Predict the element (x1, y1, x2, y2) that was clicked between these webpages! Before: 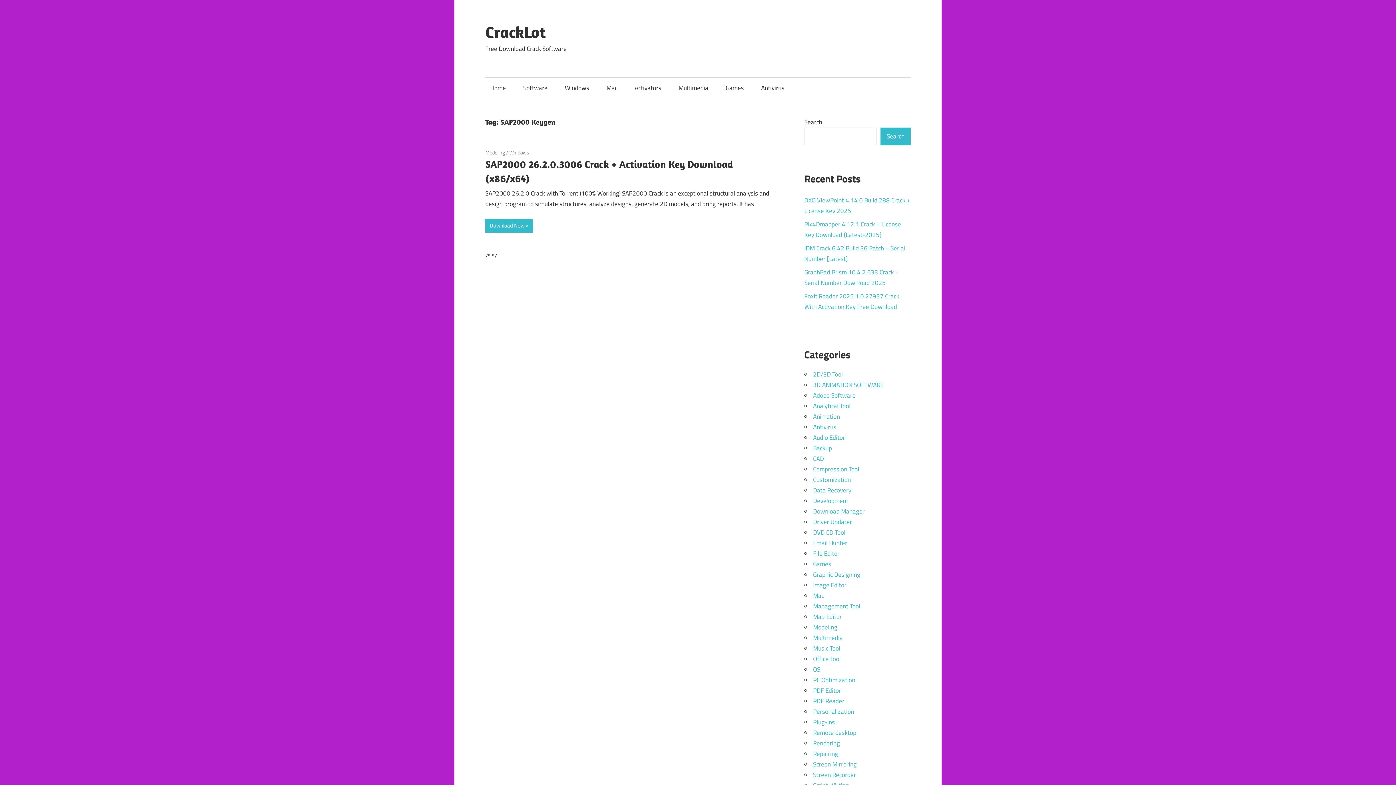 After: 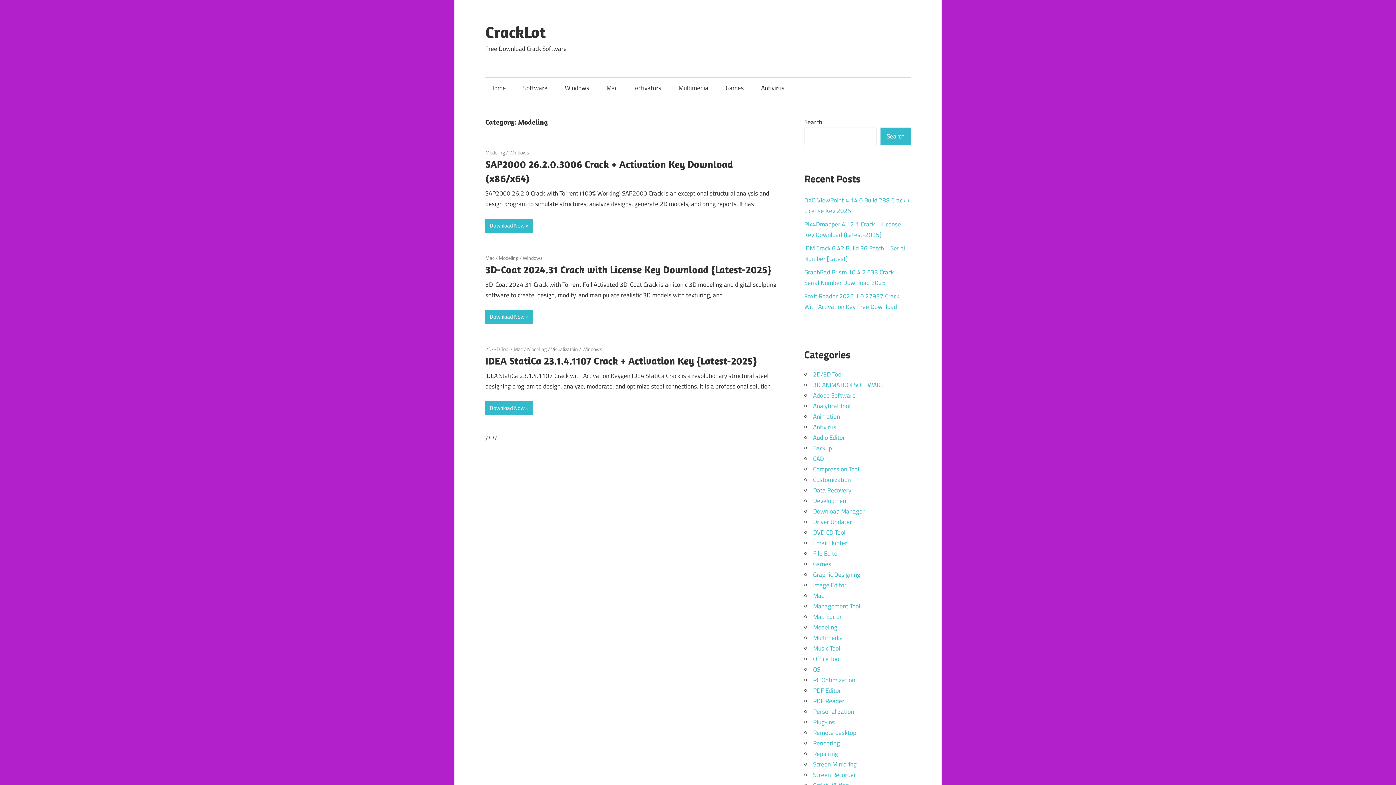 Action: bbox: (813, 622, 837, 632) label: Modeling